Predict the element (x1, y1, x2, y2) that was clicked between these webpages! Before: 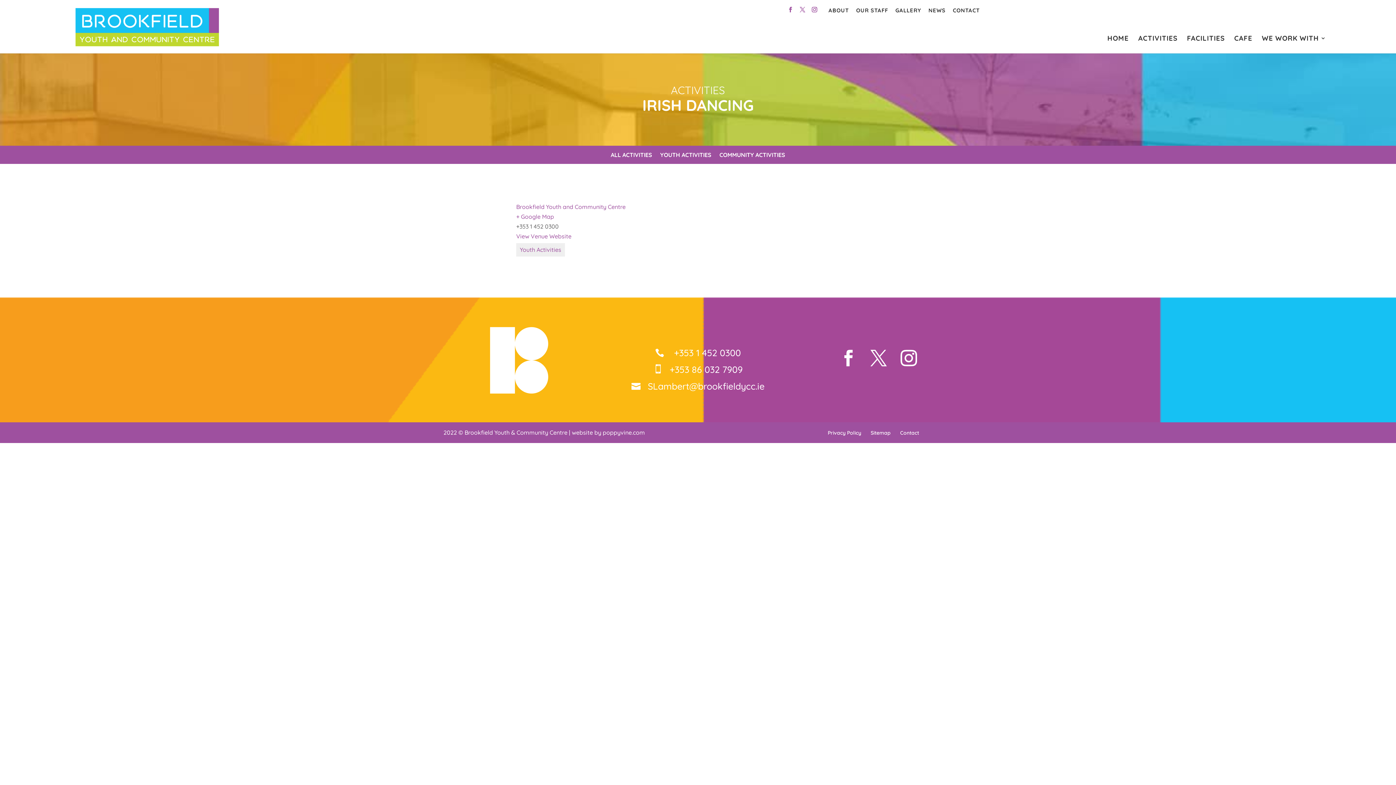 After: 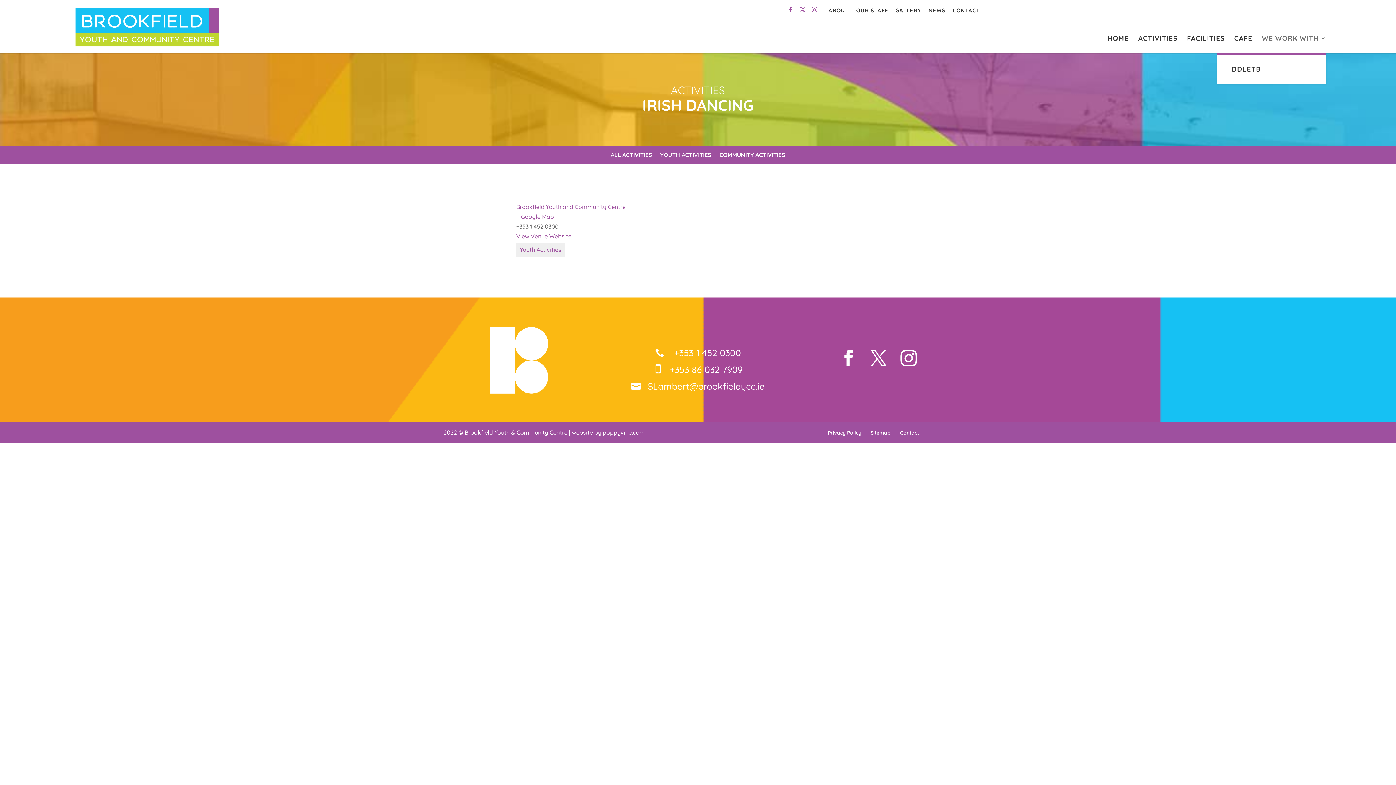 Action: label: WE WORK WITH bbox: (1262, 35, 1326, 53)